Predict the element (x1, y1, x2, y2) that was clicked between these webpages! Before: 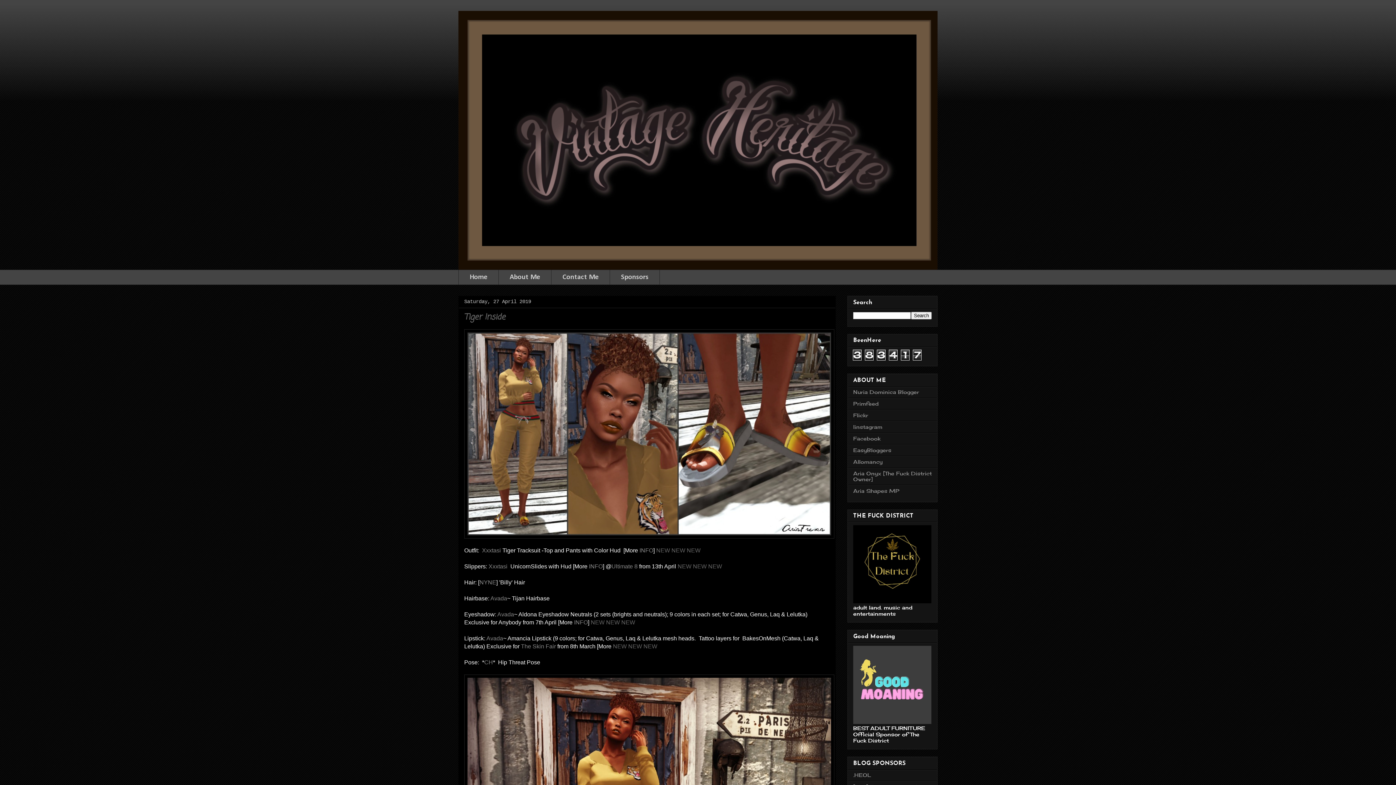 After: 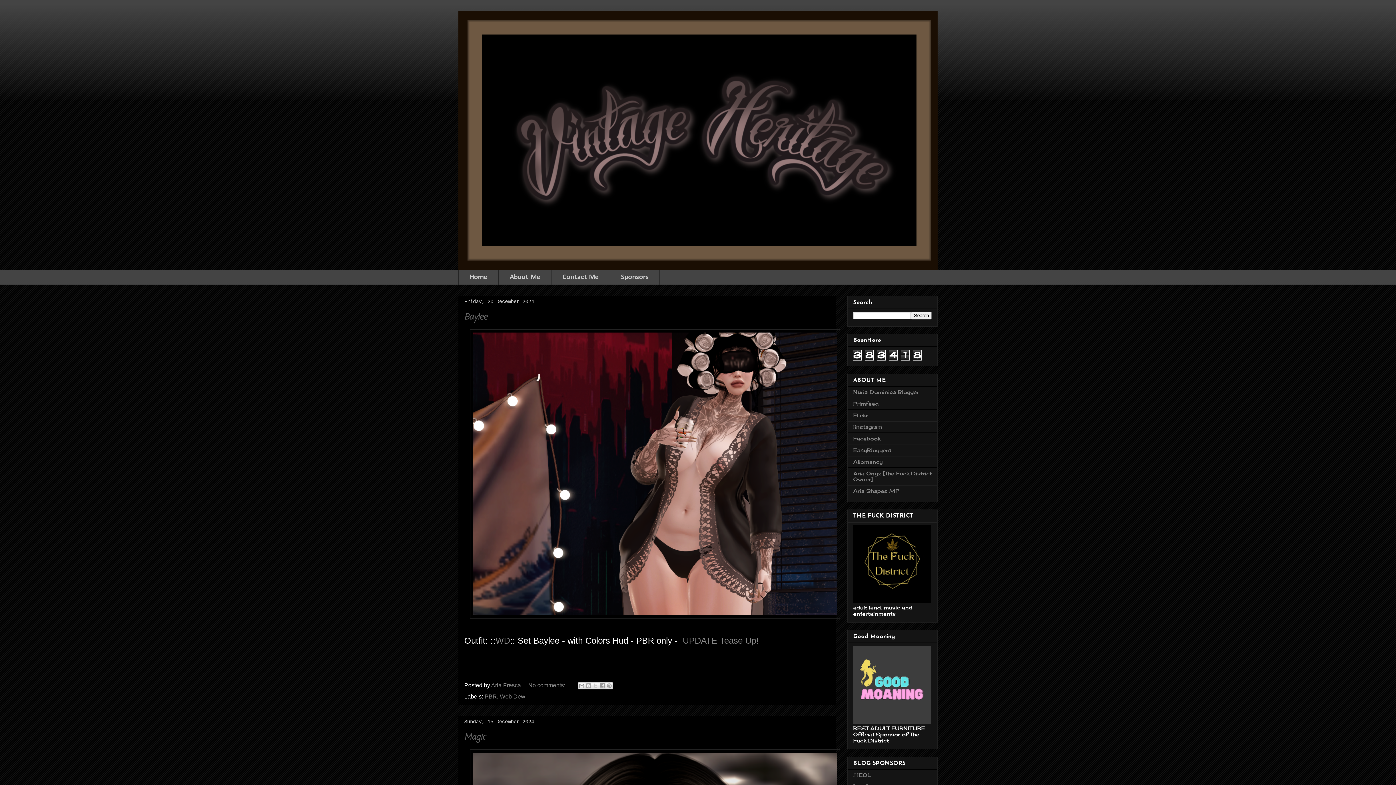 Action: bbox: (458, 10, 937, 269)